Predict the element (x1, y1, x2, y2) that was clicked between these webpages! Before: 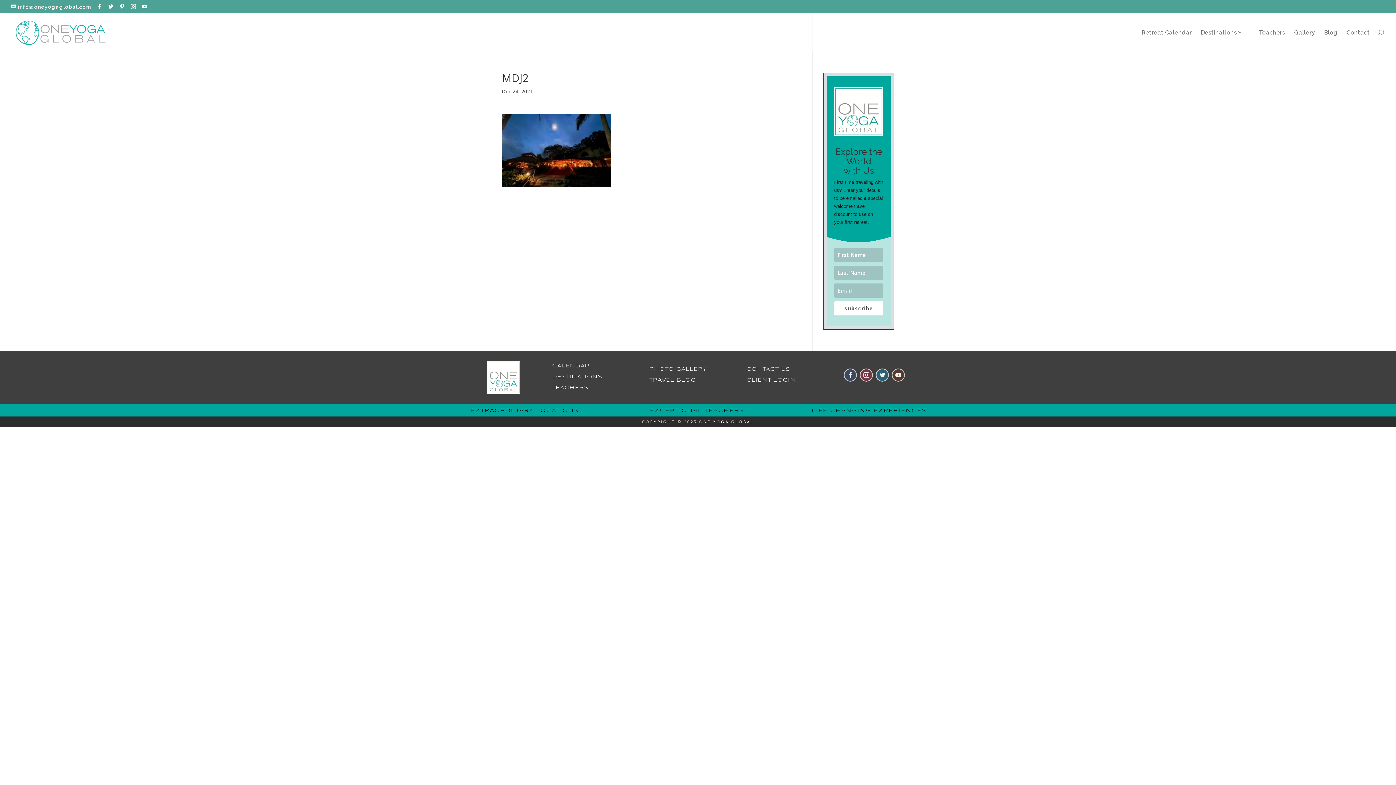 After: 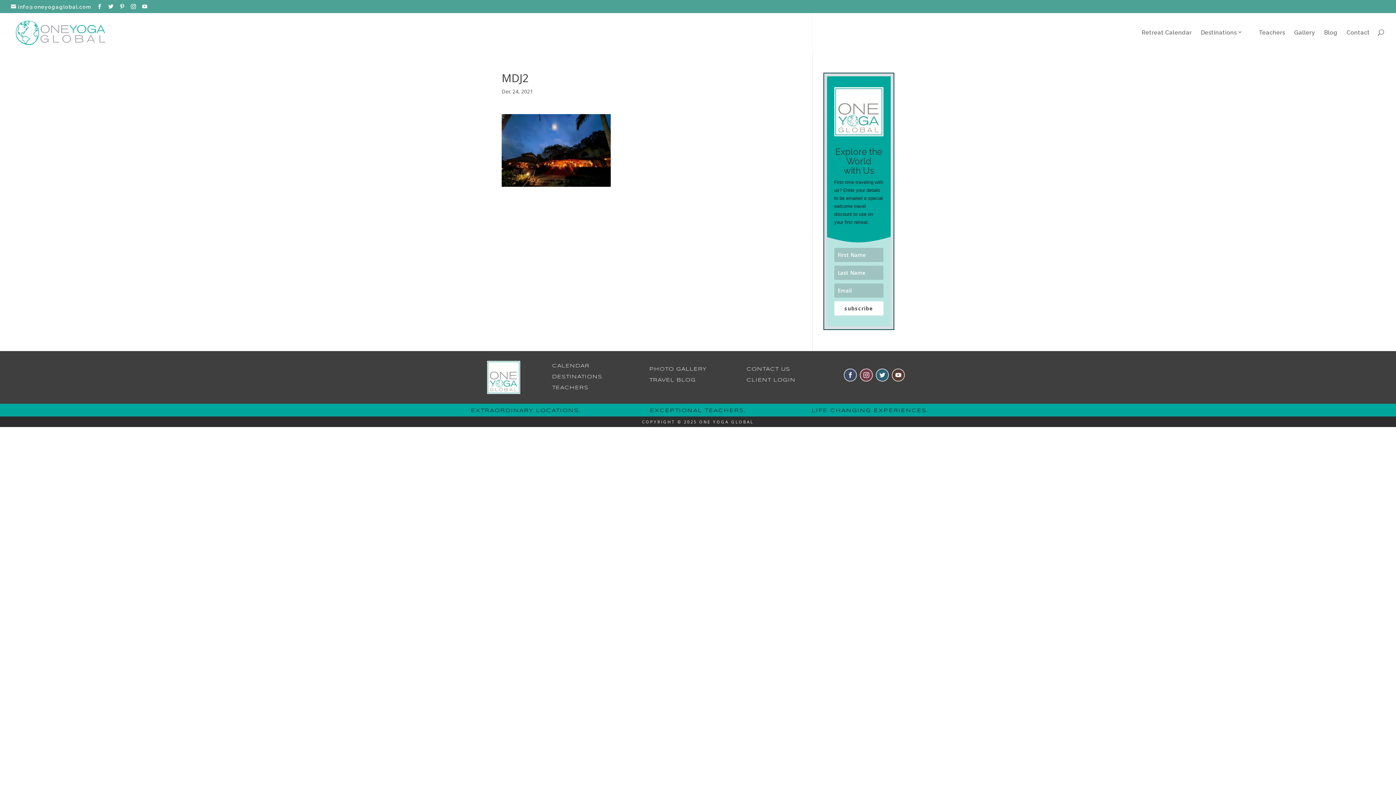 Action: bbox: (892, 368, 905, 381)